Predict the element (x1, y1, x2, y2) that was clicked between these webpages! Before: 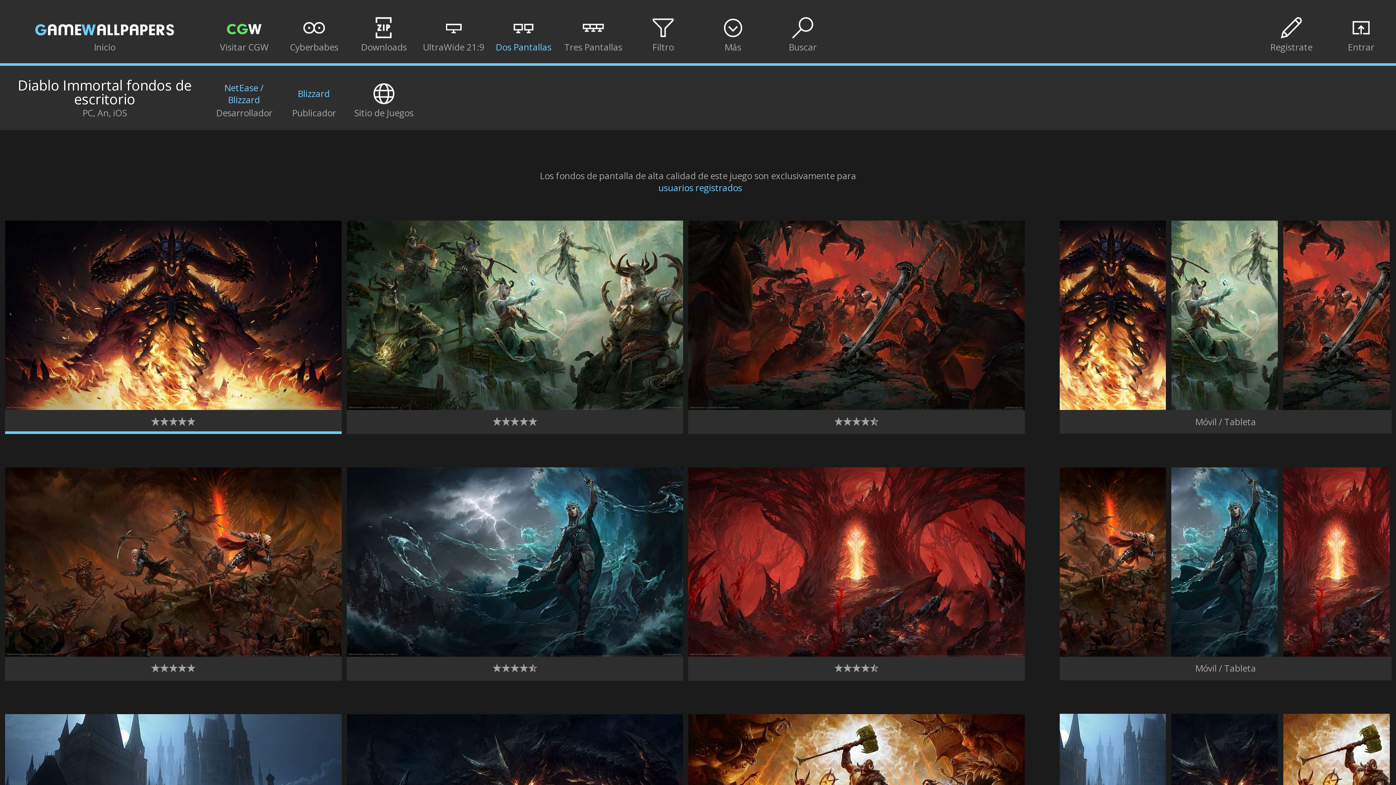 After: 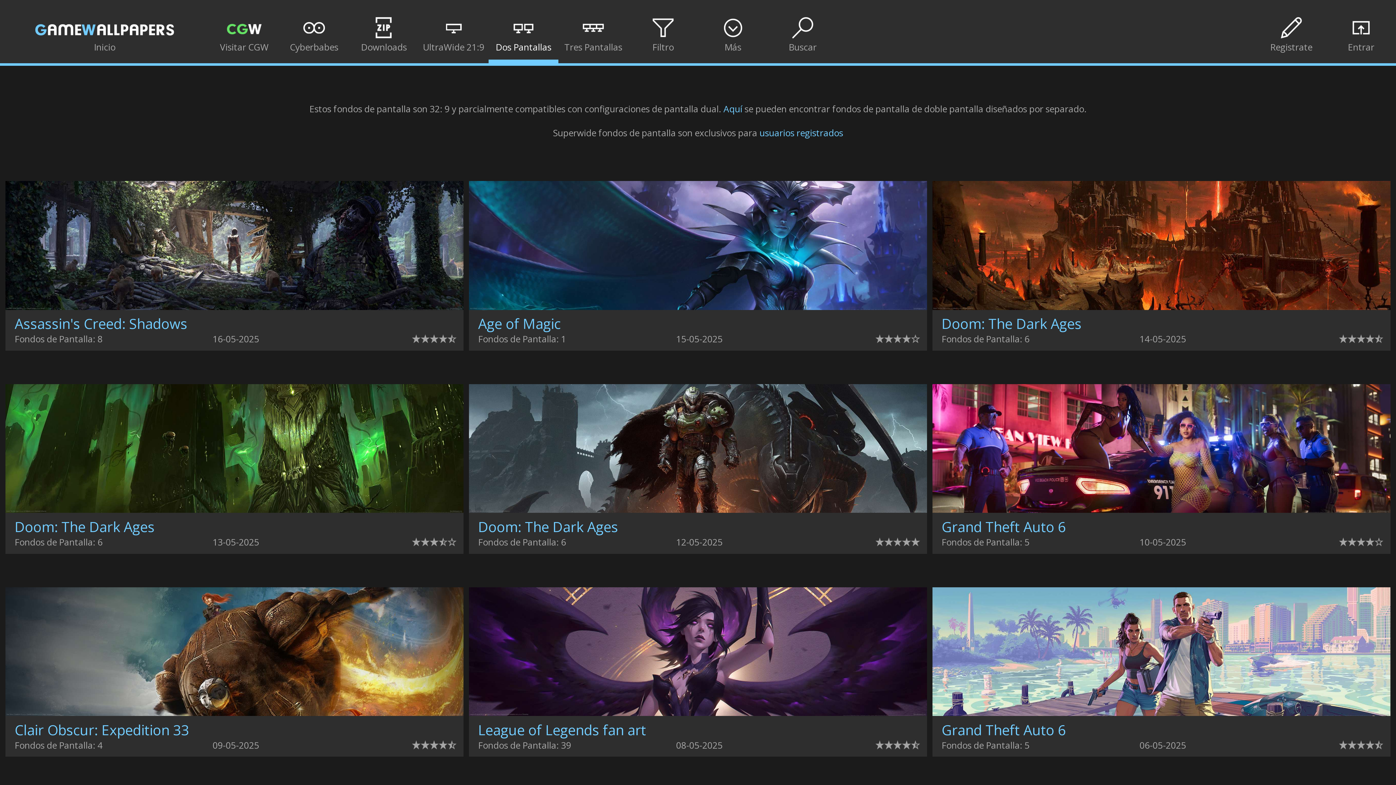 Action: bbox: (488, 0, 558, 59) label: 

Dos Pantallas